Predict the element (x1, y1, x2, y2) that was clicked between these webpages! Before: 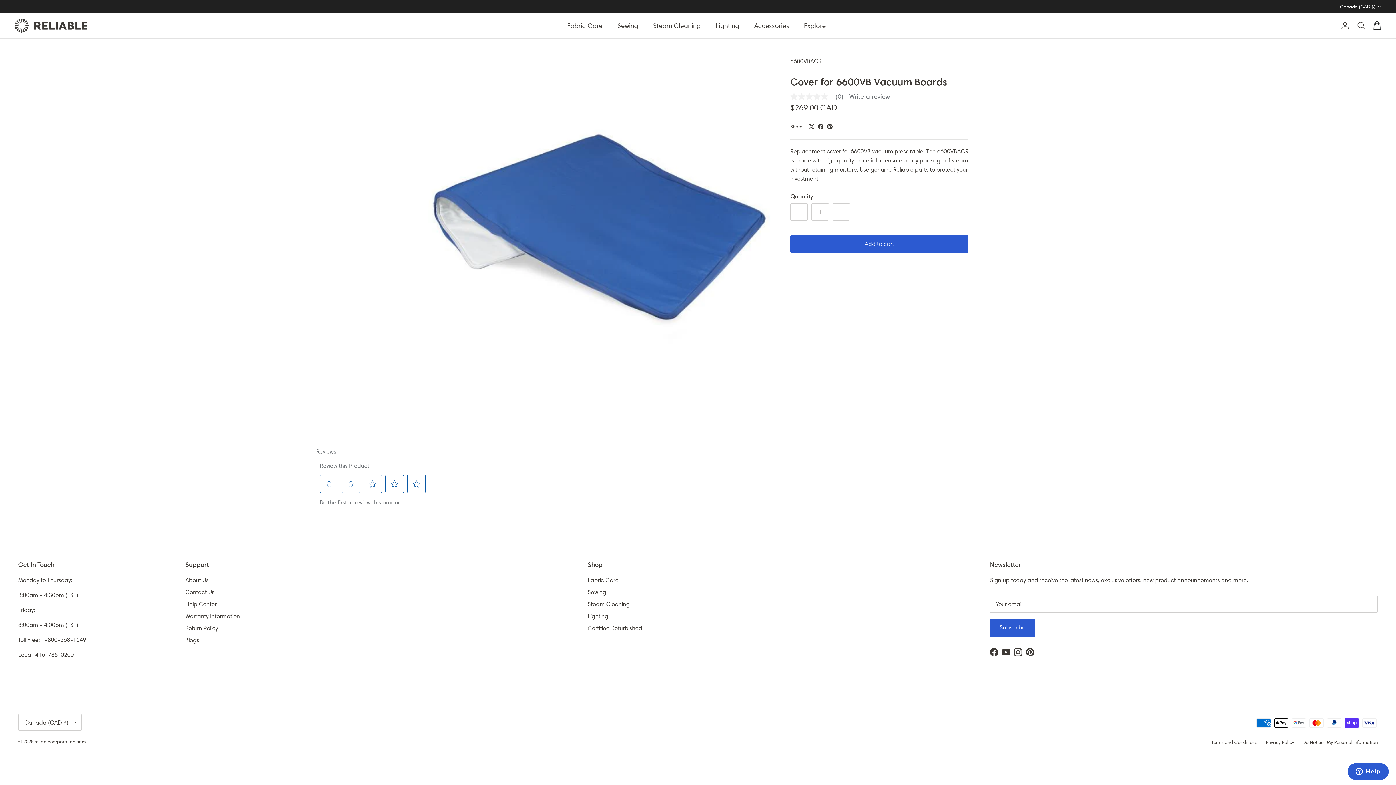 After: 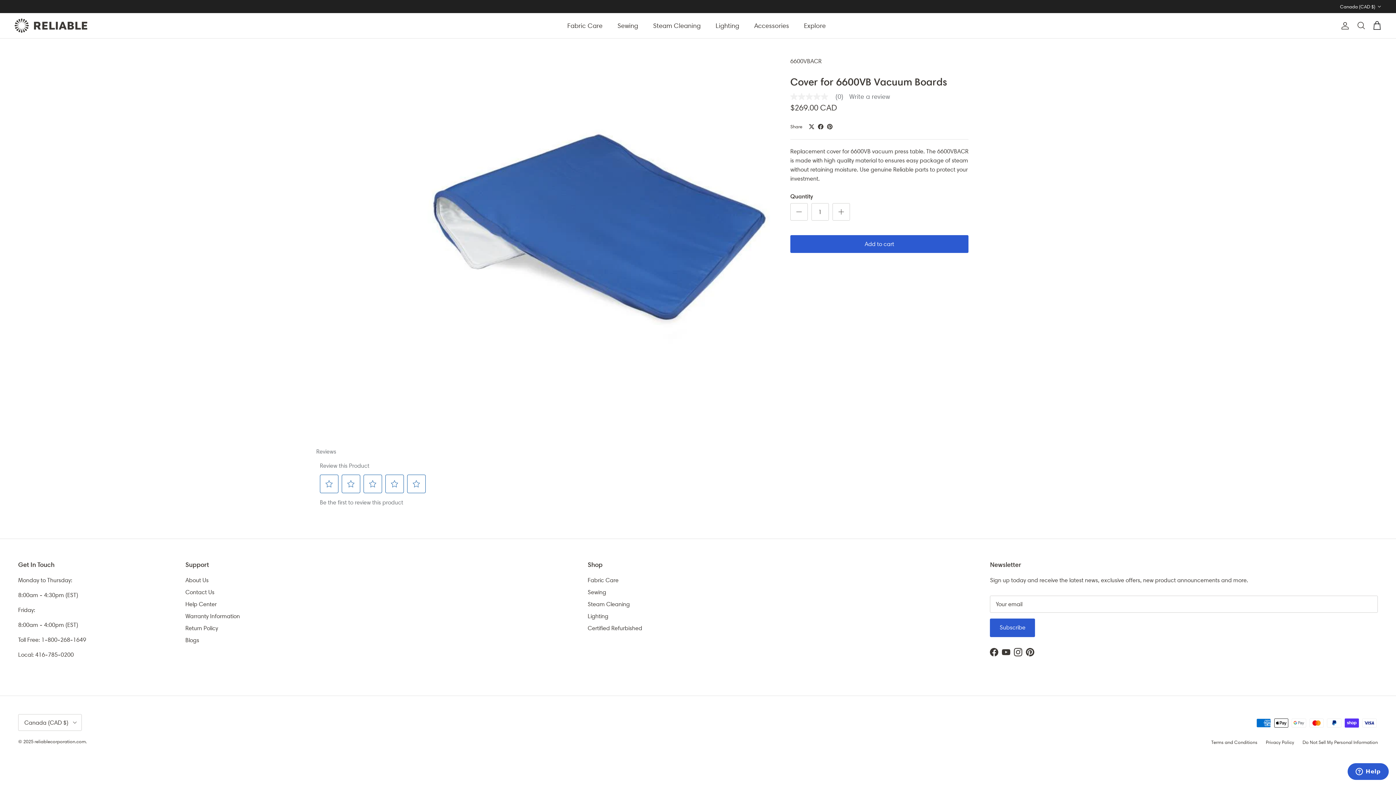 Action: bbox: (809, 123, 814, 129)